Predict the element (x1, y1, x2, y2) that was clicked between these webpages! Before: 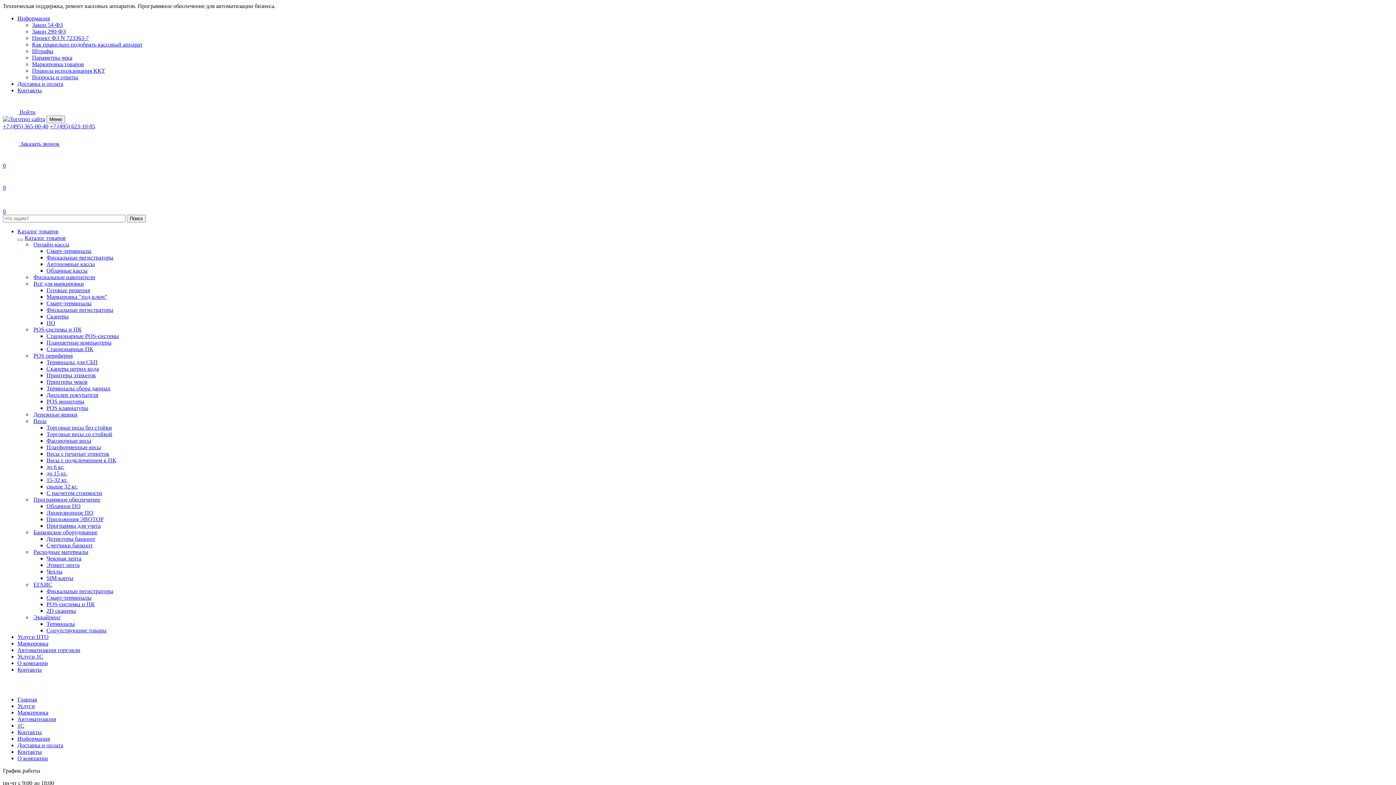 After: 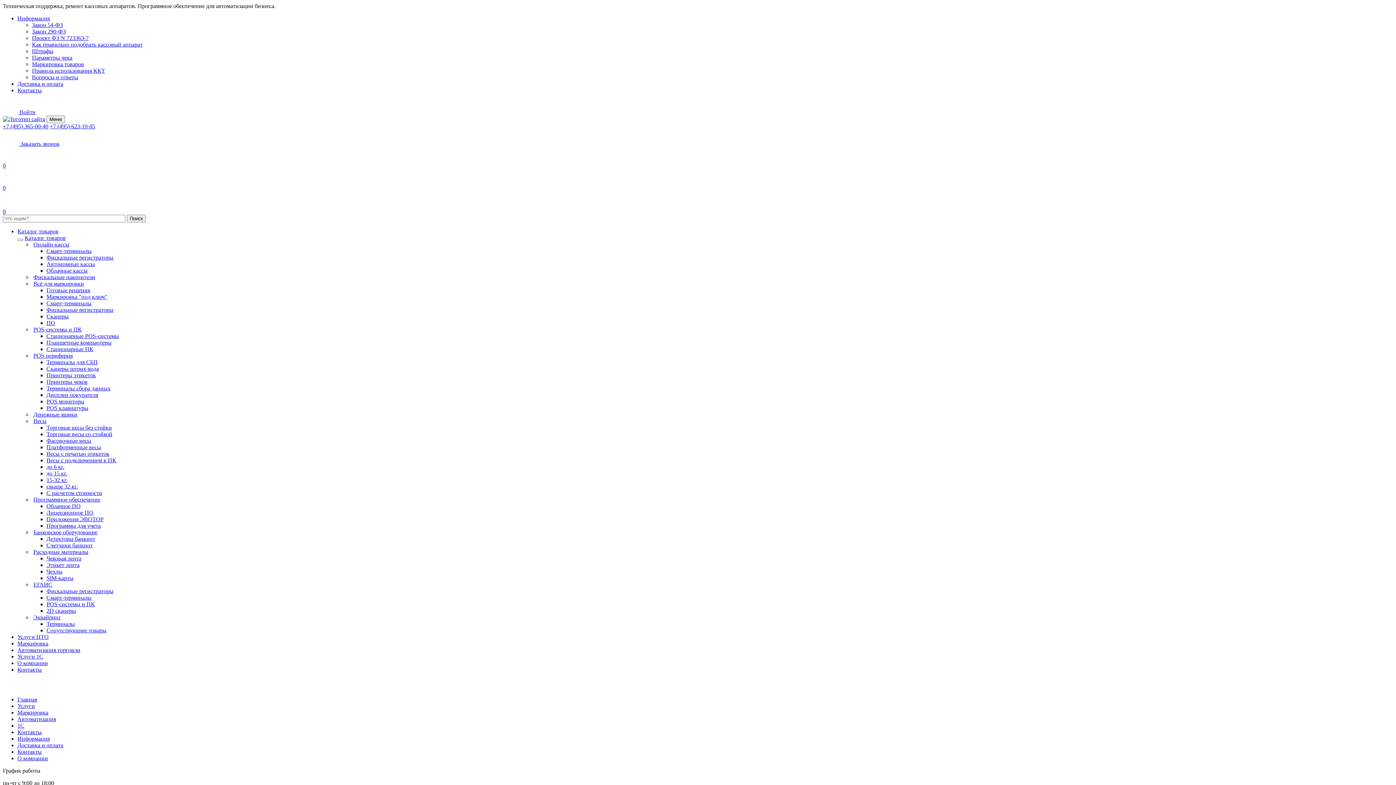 Action: bbox: (46, 431, 112, 437) label: Торговые весы со стойкой